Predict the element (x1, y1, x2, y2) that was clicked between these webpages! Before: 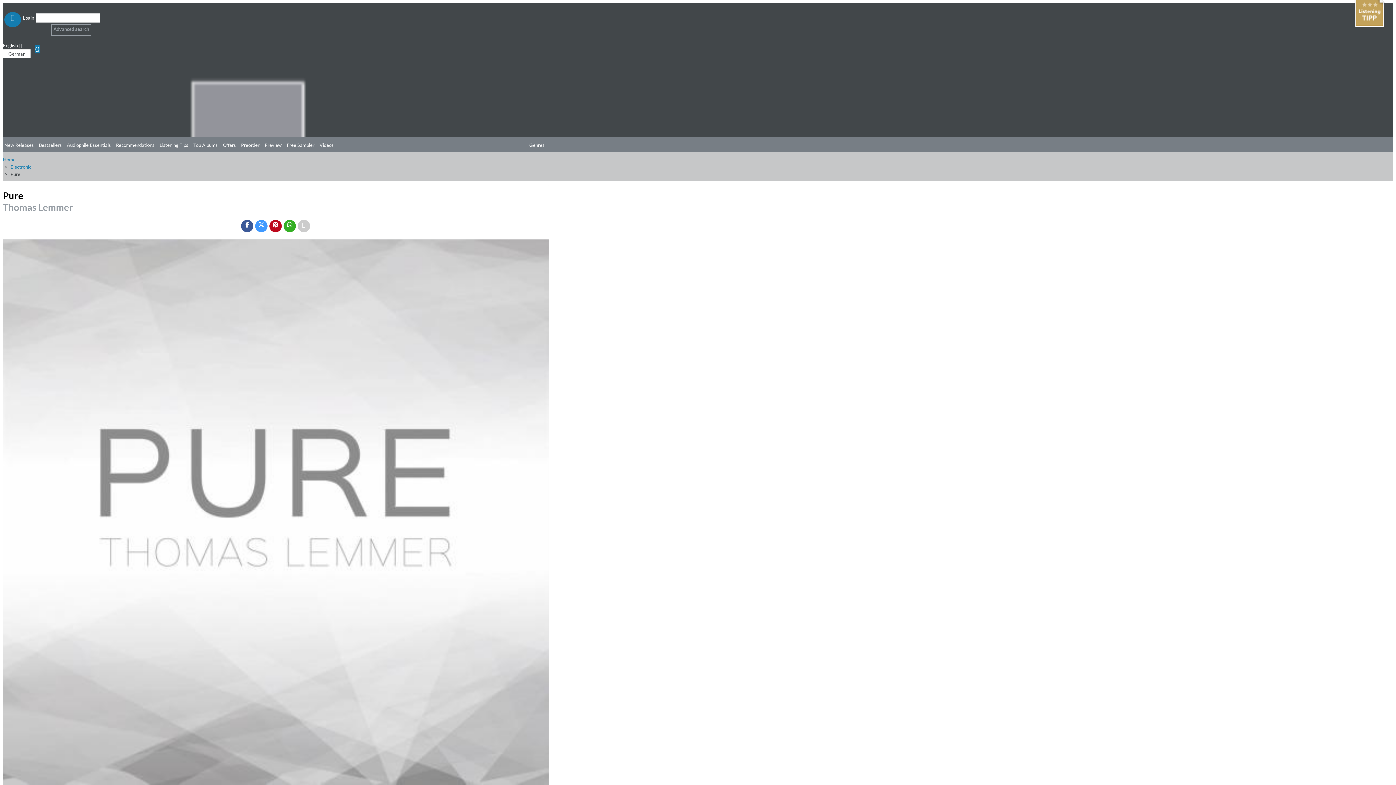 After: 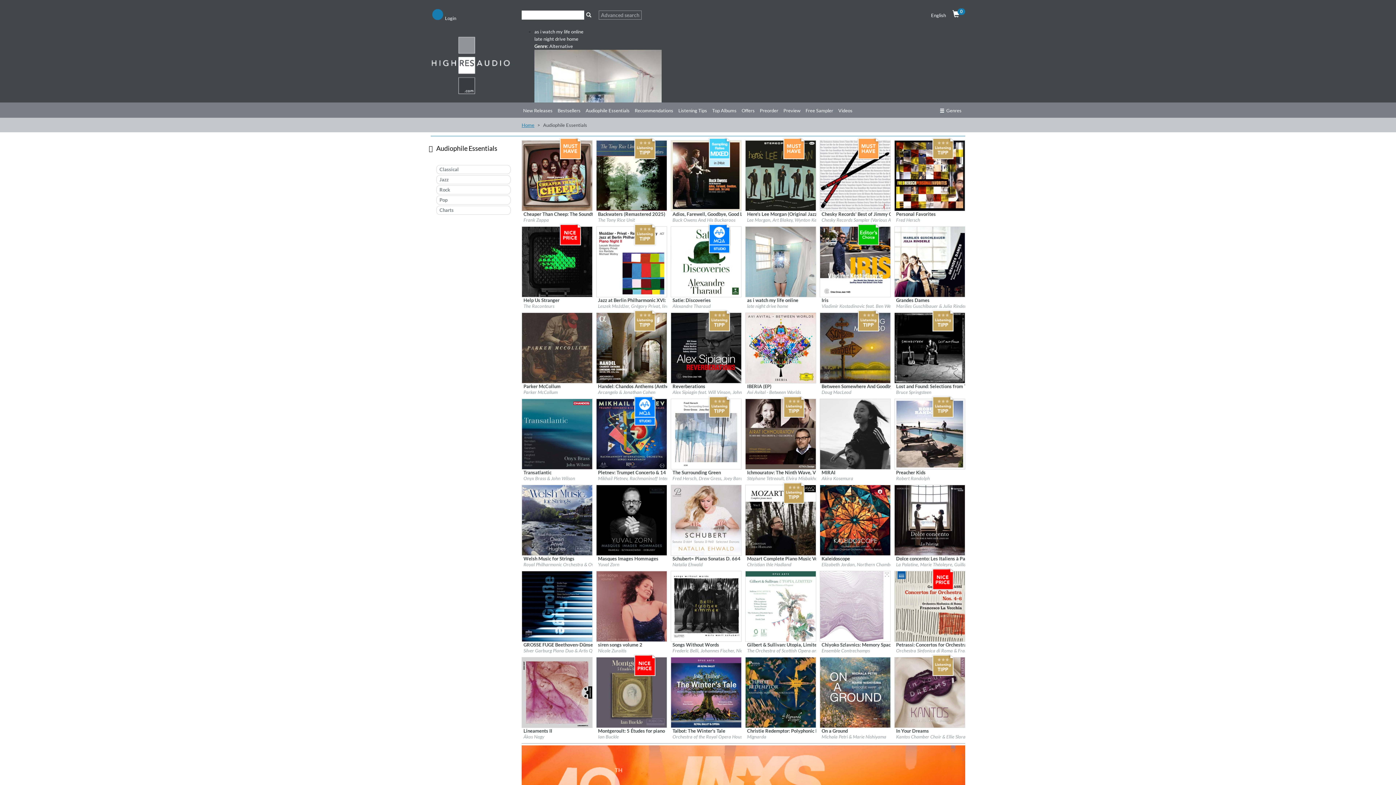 Action: label: Audiophile Essentials bbox: (65, 137, 114, 152)